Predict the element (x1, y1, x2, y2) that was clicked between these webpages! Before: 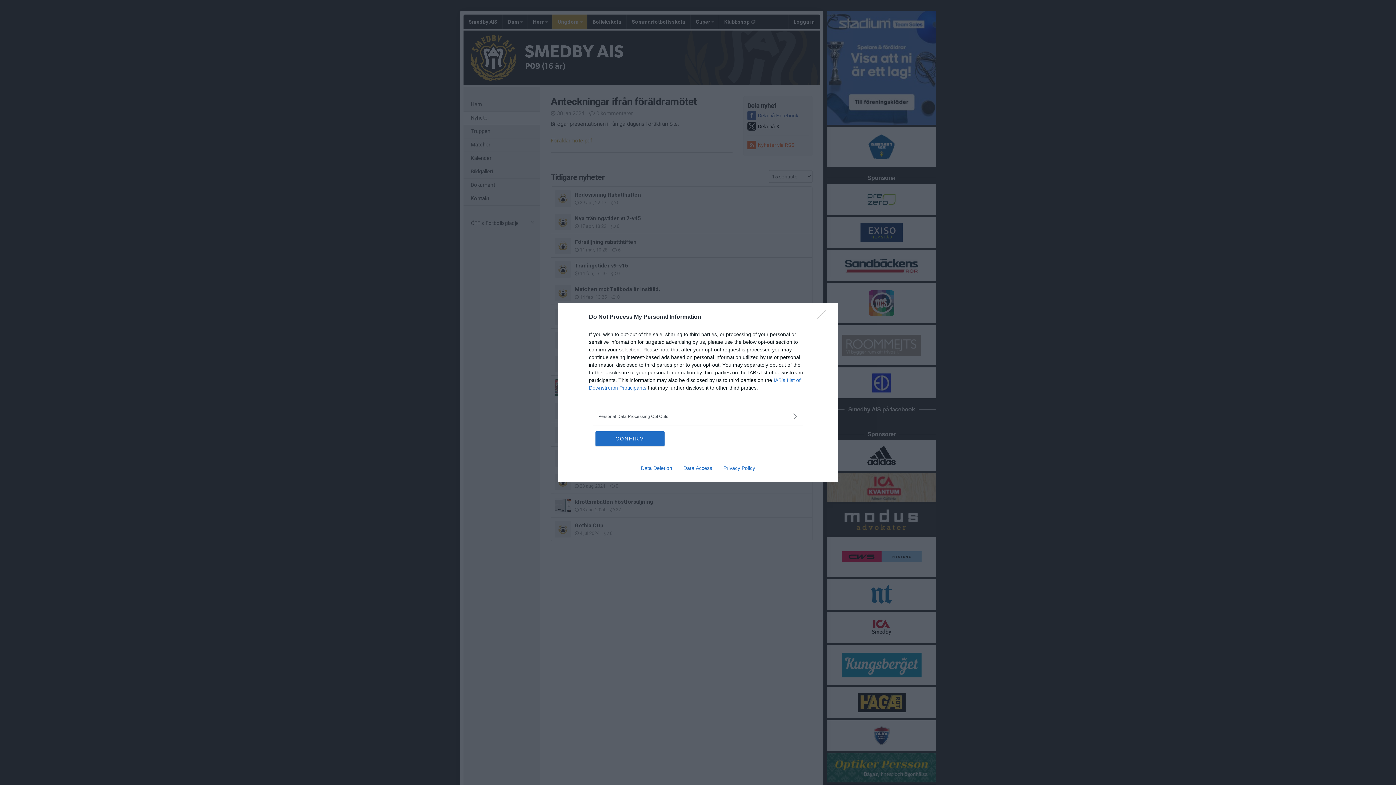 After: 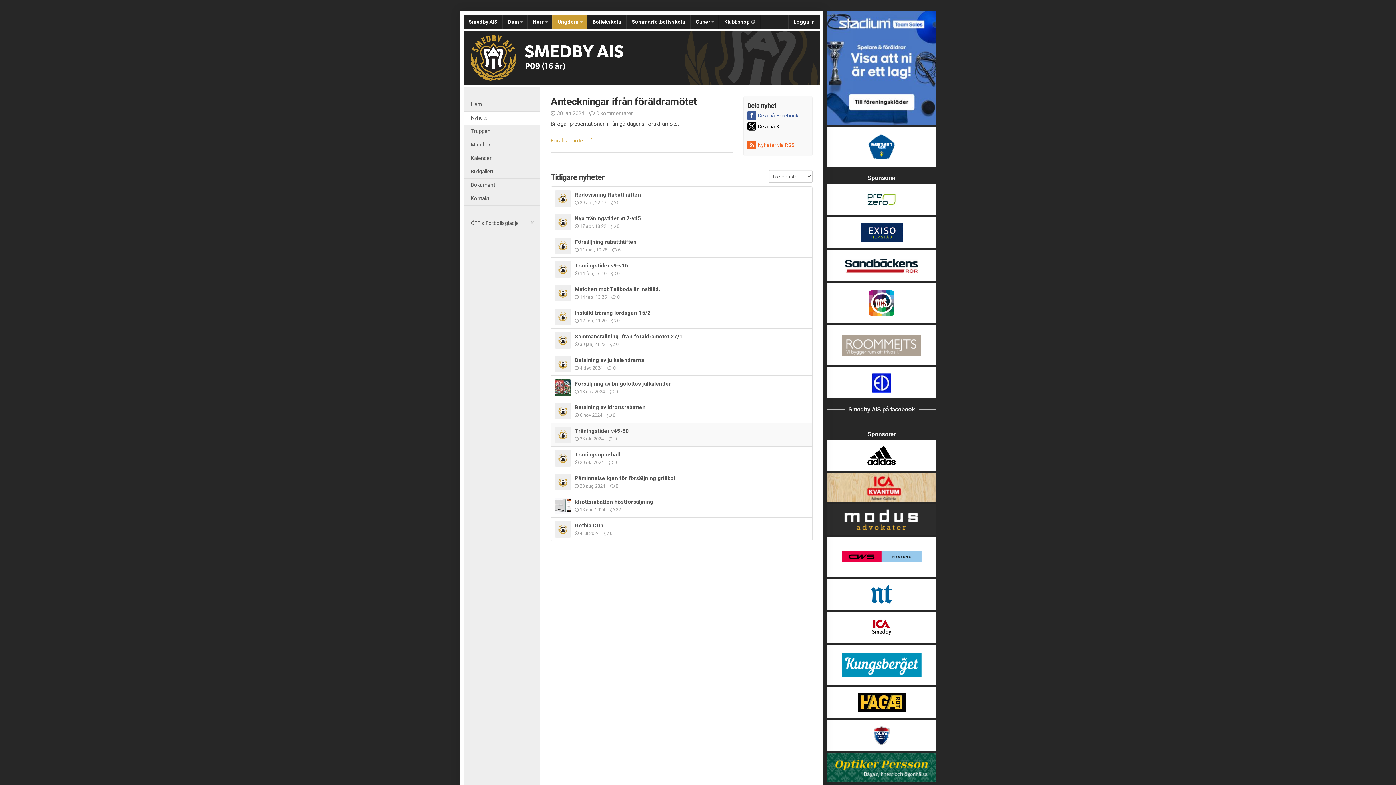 Action: bbox: (595, 431, 664, 446) label: CONFIRM